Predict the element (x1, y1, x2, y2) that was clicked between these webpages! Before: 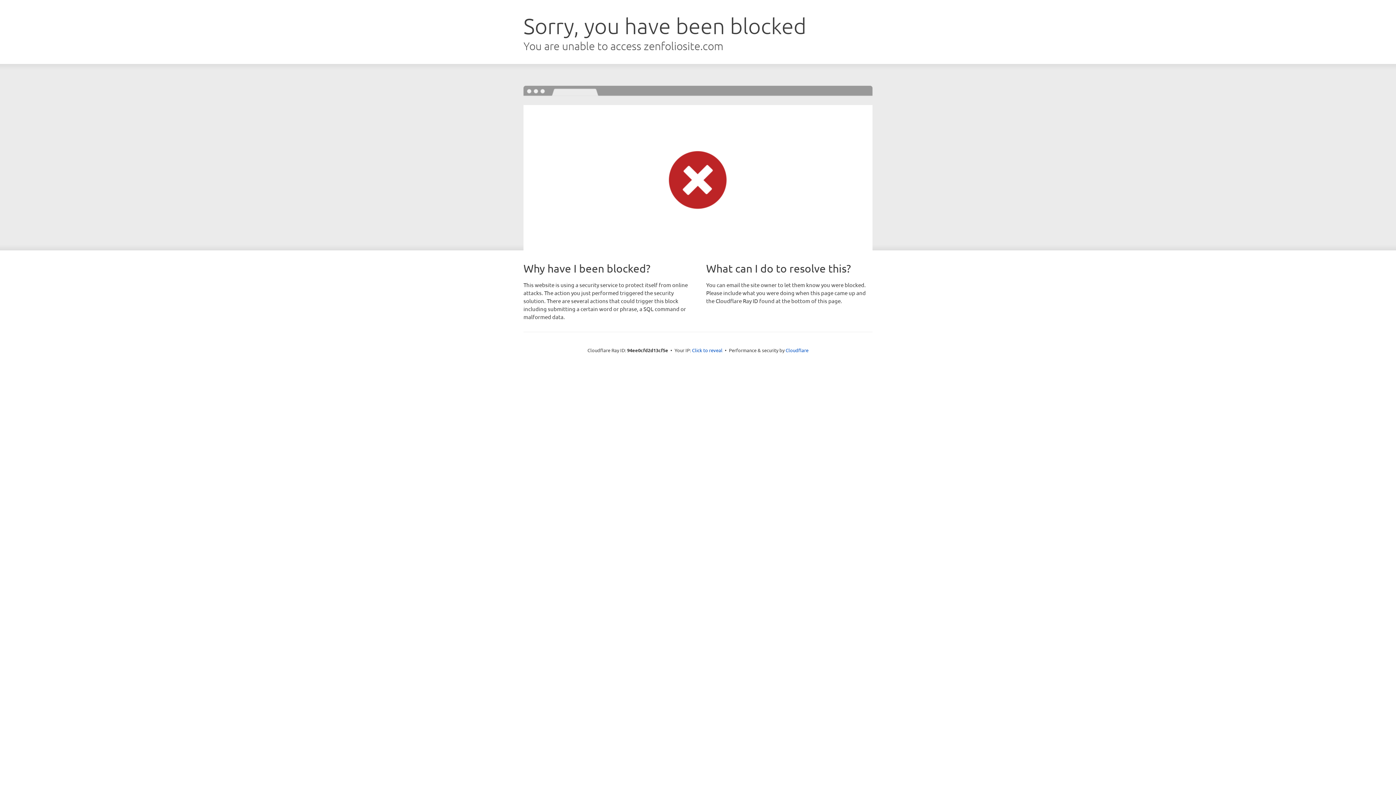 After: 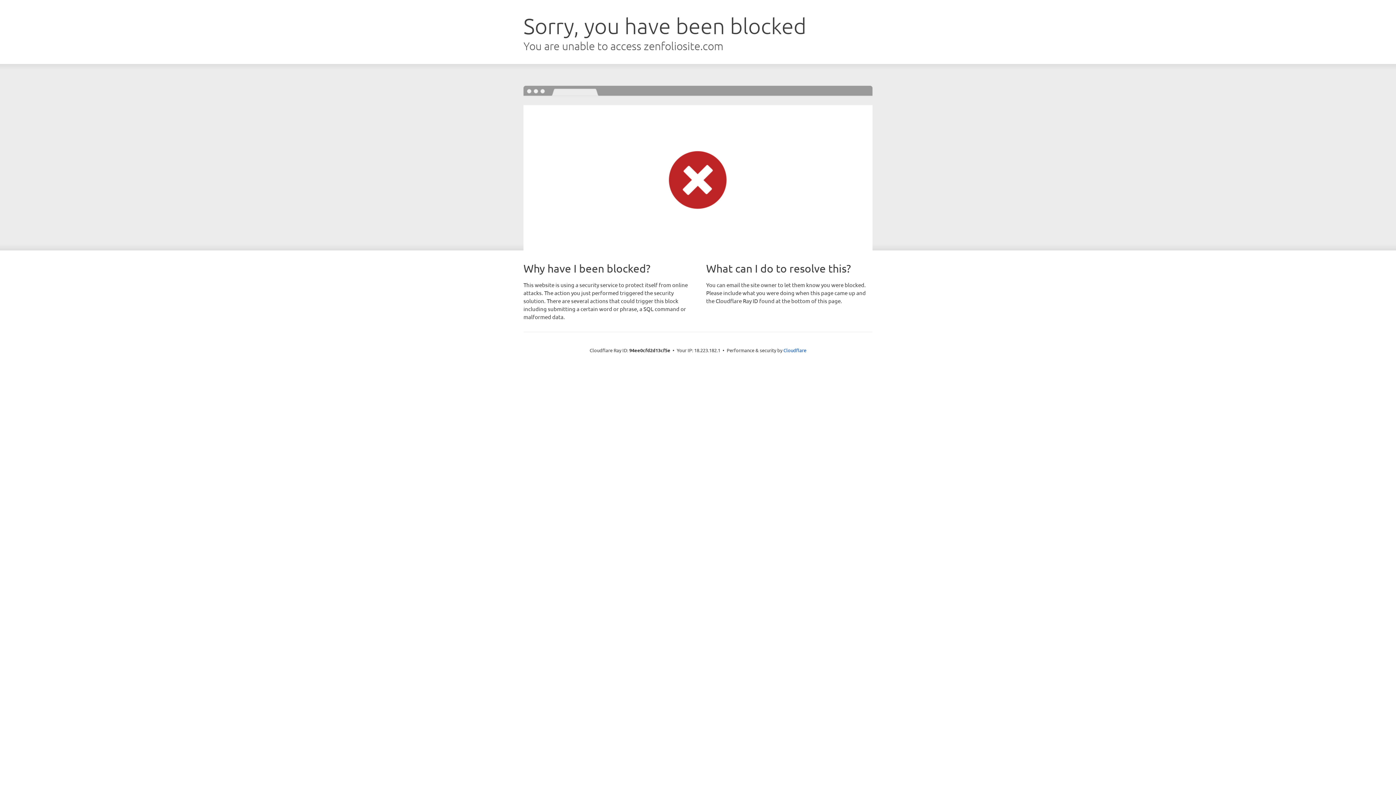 Action: bbox: (692, 346, 722, 353) label: Click to reveal